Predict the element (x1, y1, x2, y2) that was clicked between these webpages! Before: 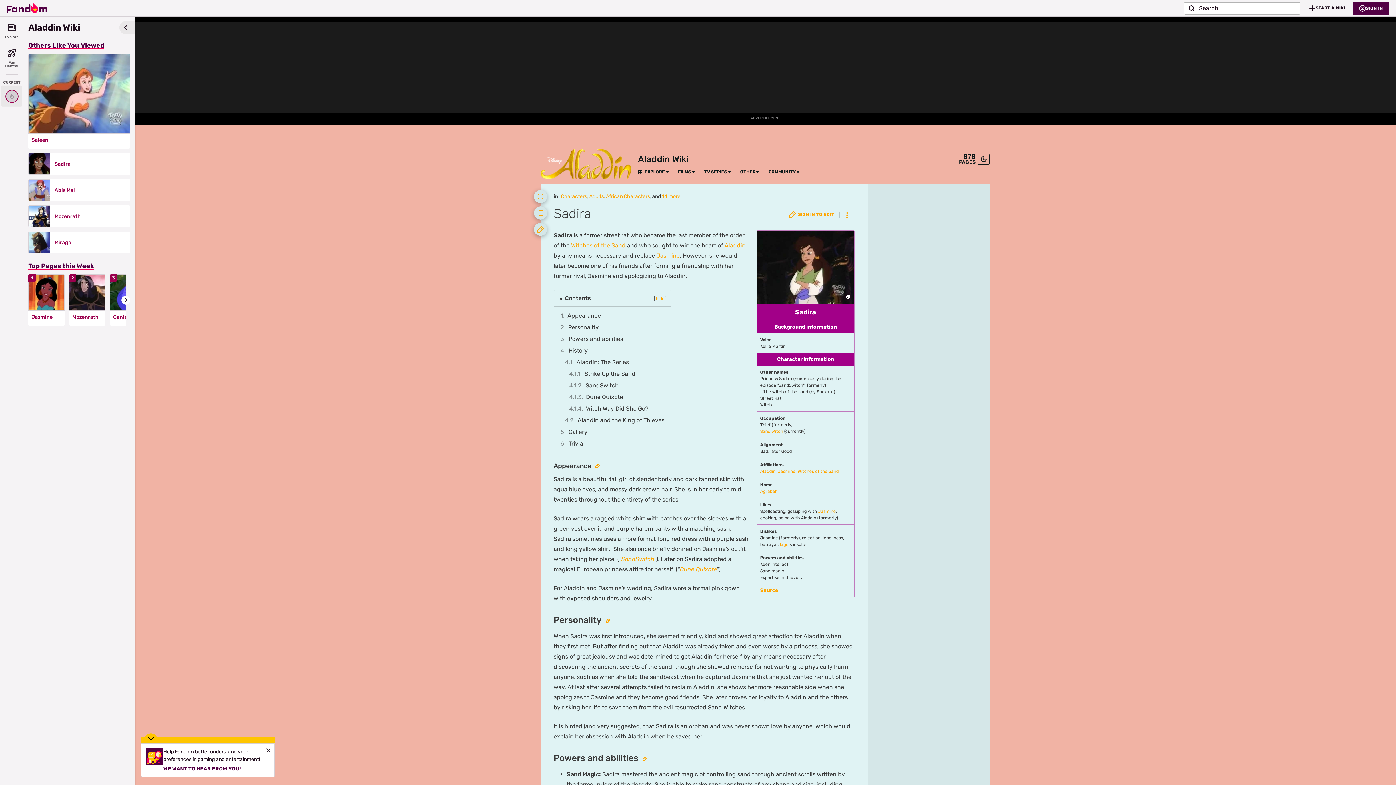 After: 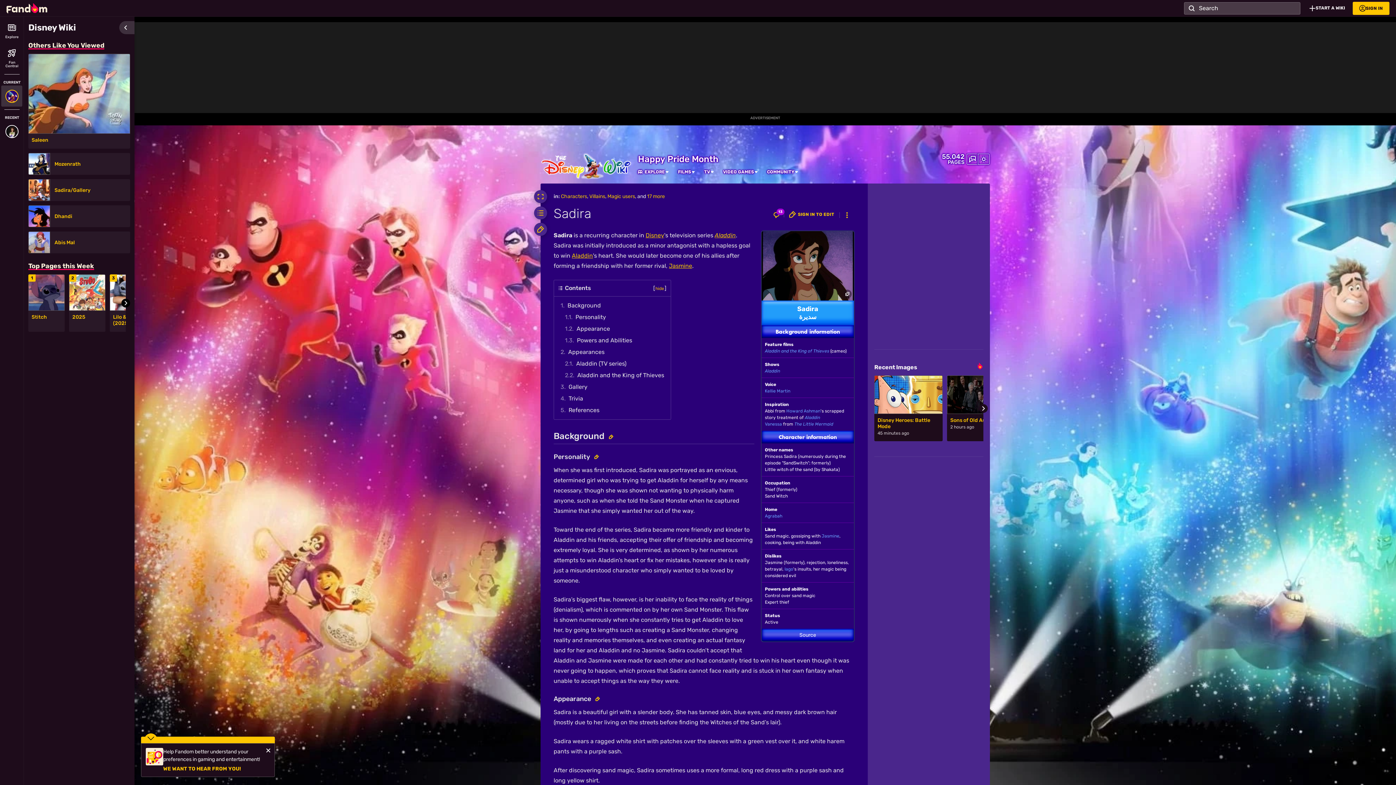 Action: label: Sadira bbox: (54, 161, 125, 167)